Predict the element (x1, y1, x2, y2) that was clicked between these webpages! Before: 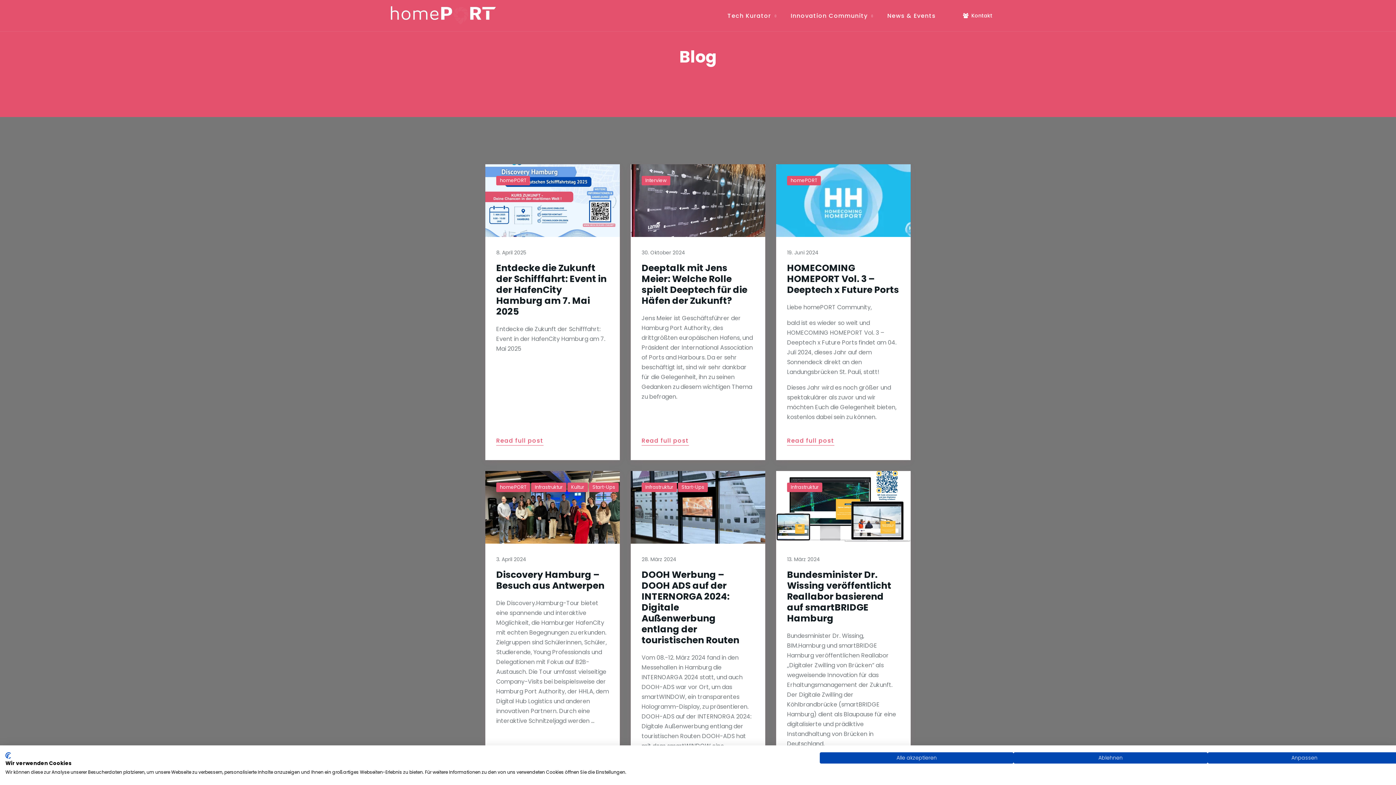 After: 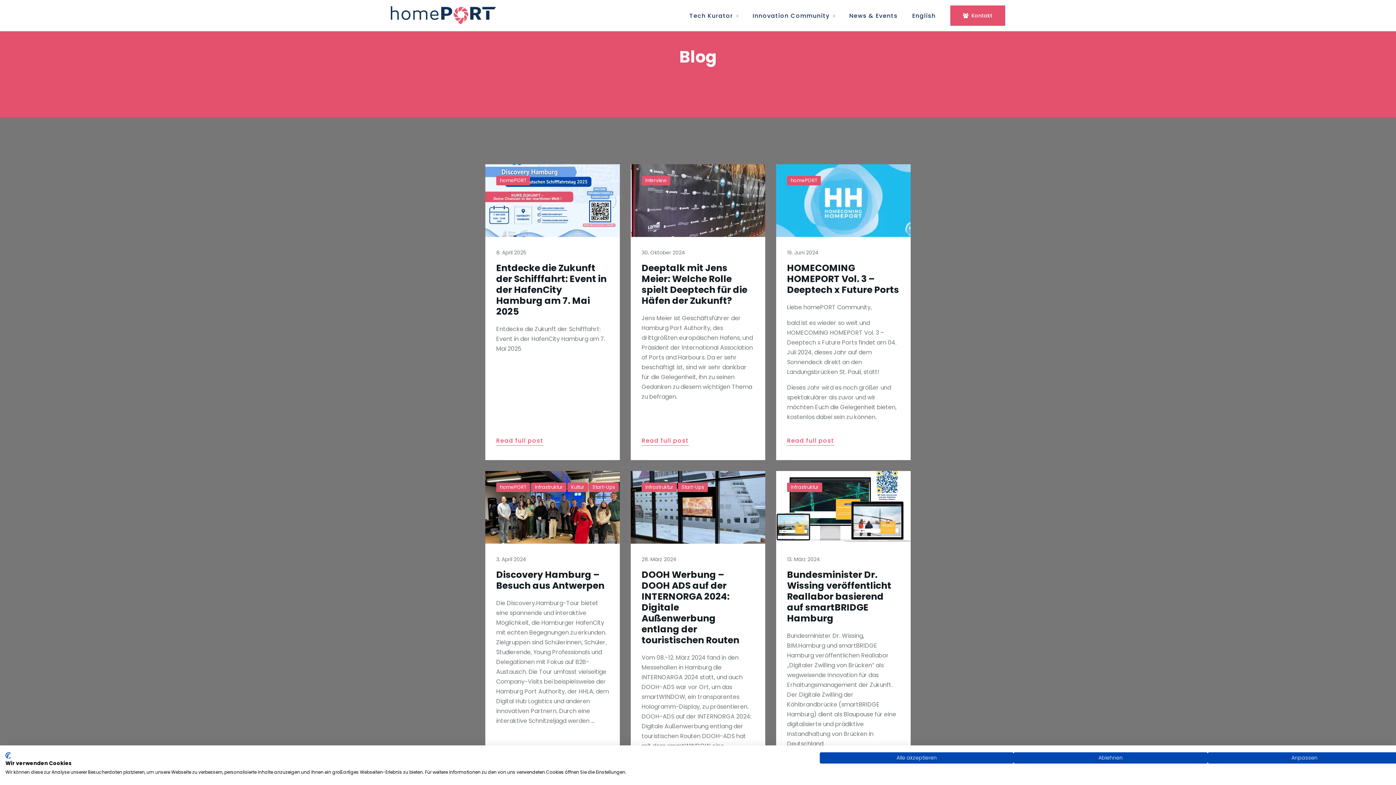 Action: label: homePORT bbox: (496, 176, 530, 185)